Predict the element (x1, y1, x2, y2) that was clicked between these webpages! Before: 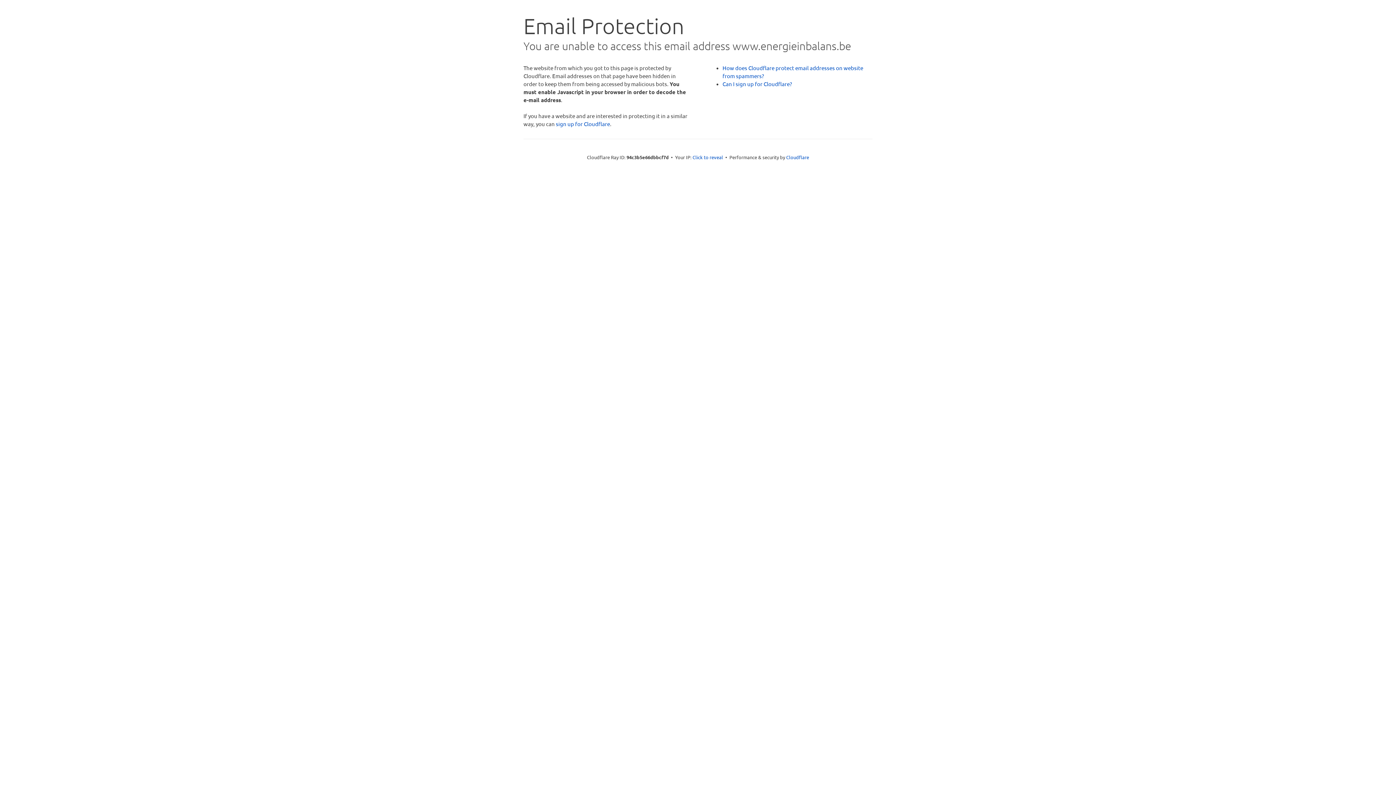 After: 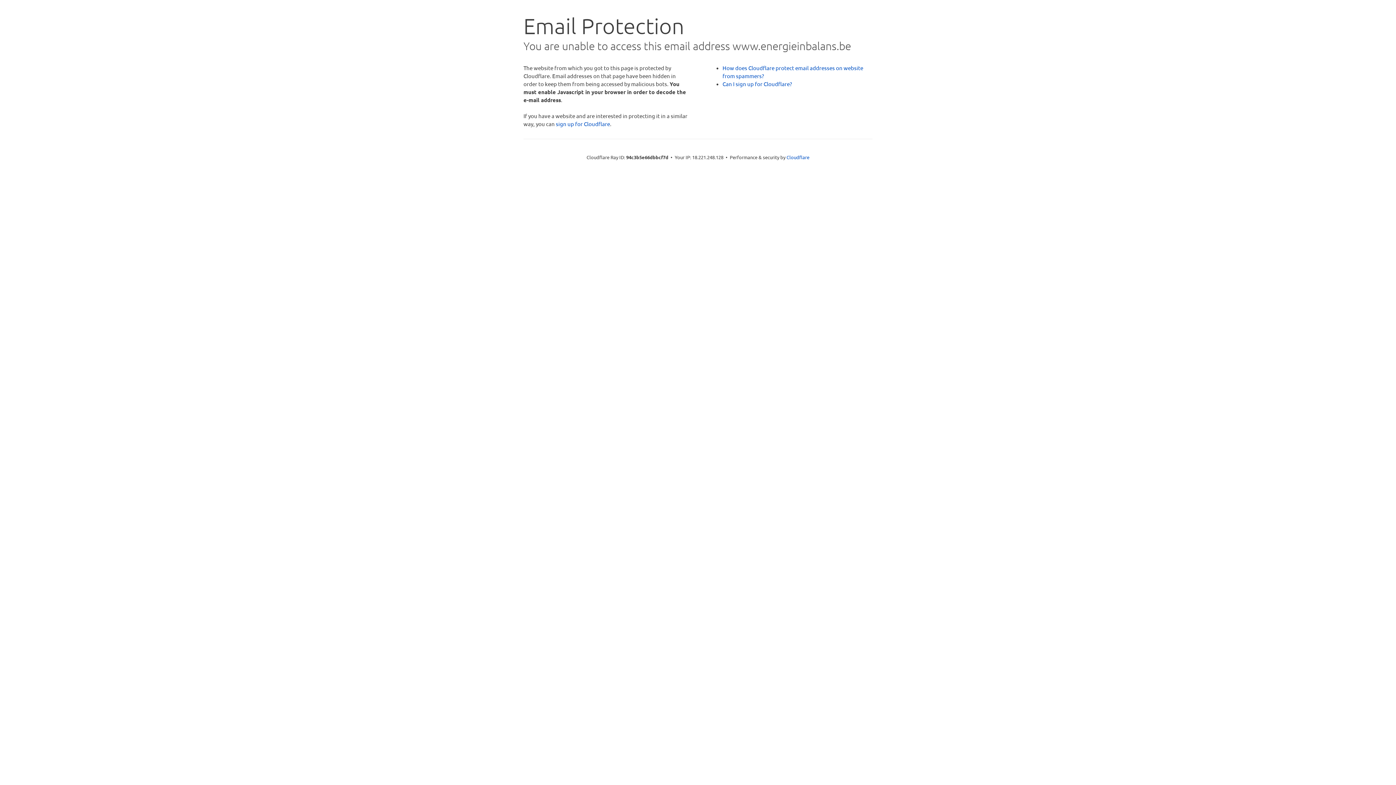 Action: label: Click to reveal bbox: (692, 153, 723, 160)